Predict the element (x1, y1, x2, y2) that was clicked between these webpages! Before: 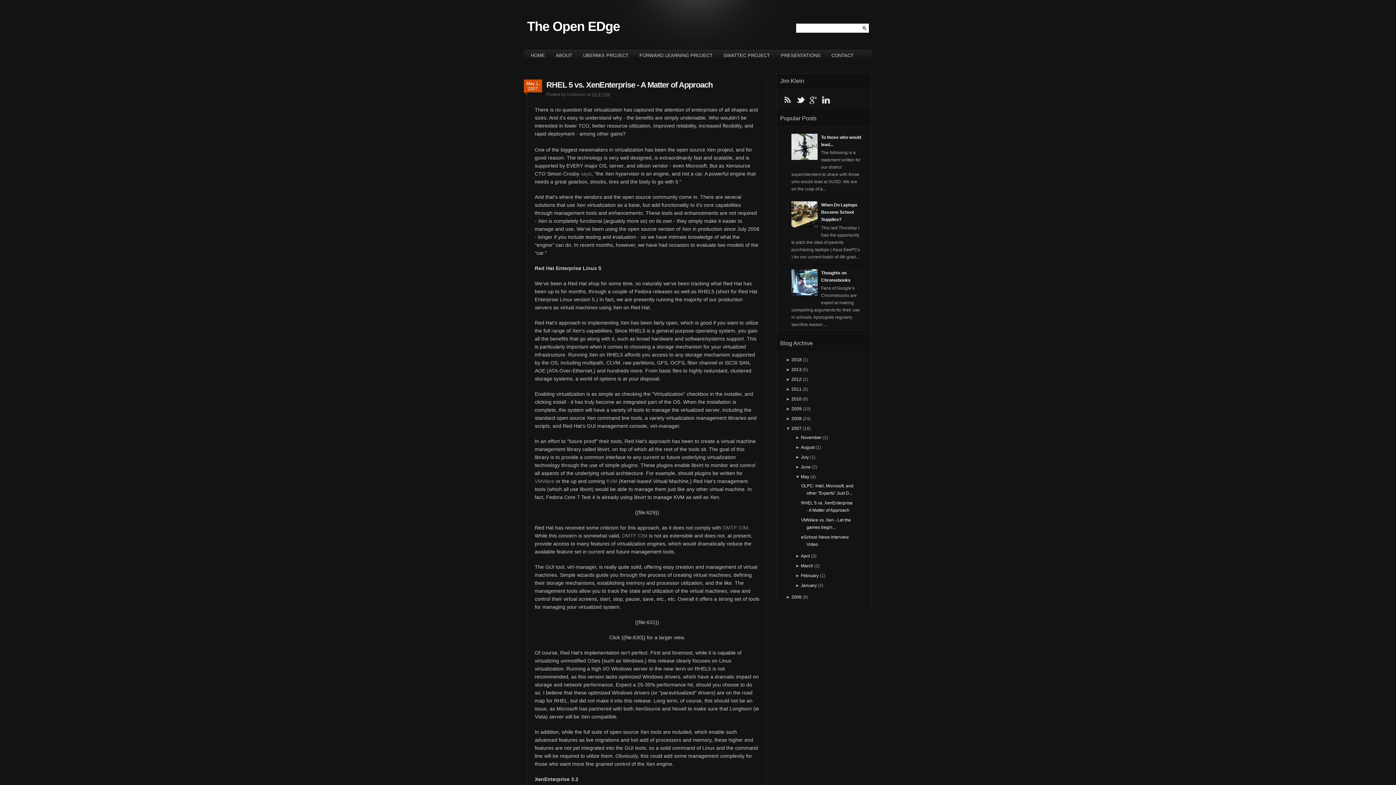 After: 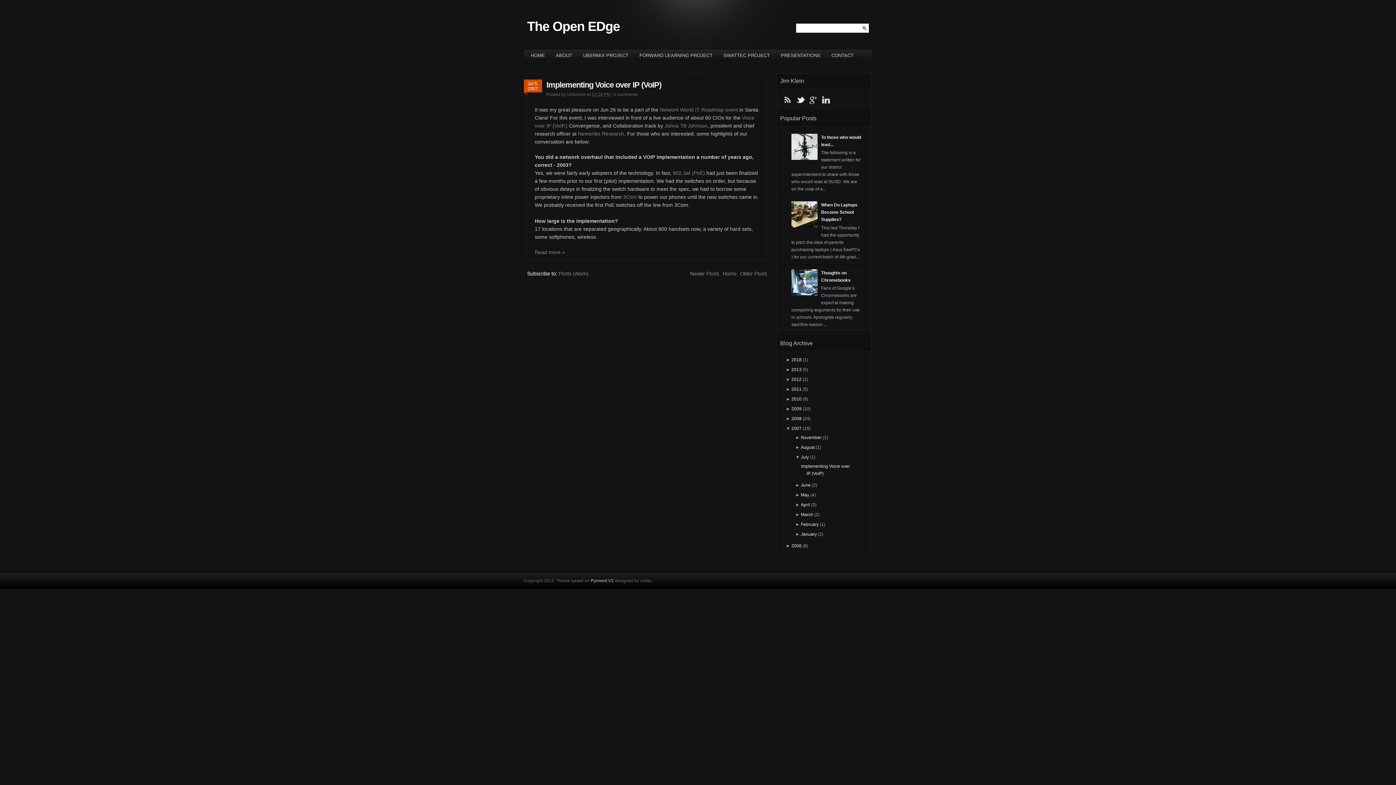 Action: bbox: (801, 454, 809, 460) label: July